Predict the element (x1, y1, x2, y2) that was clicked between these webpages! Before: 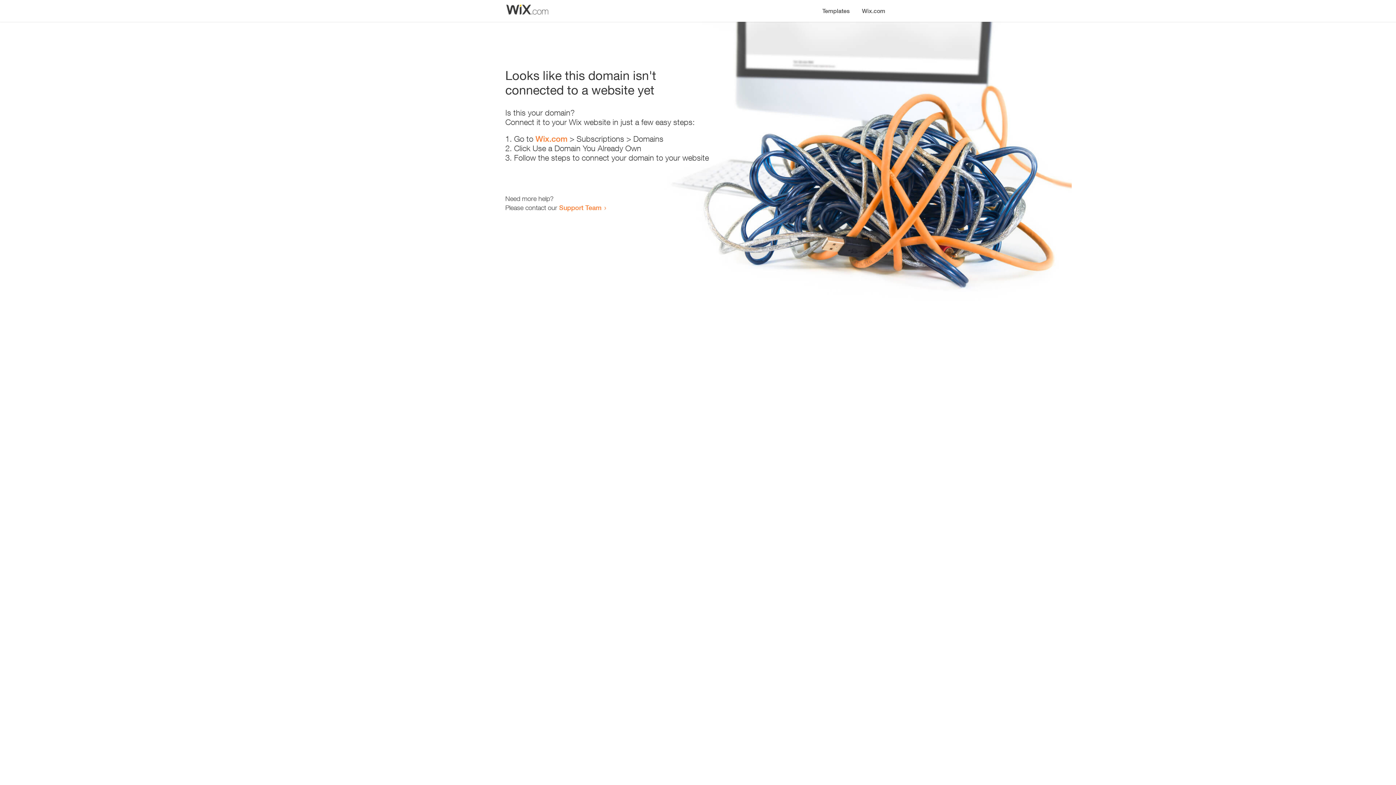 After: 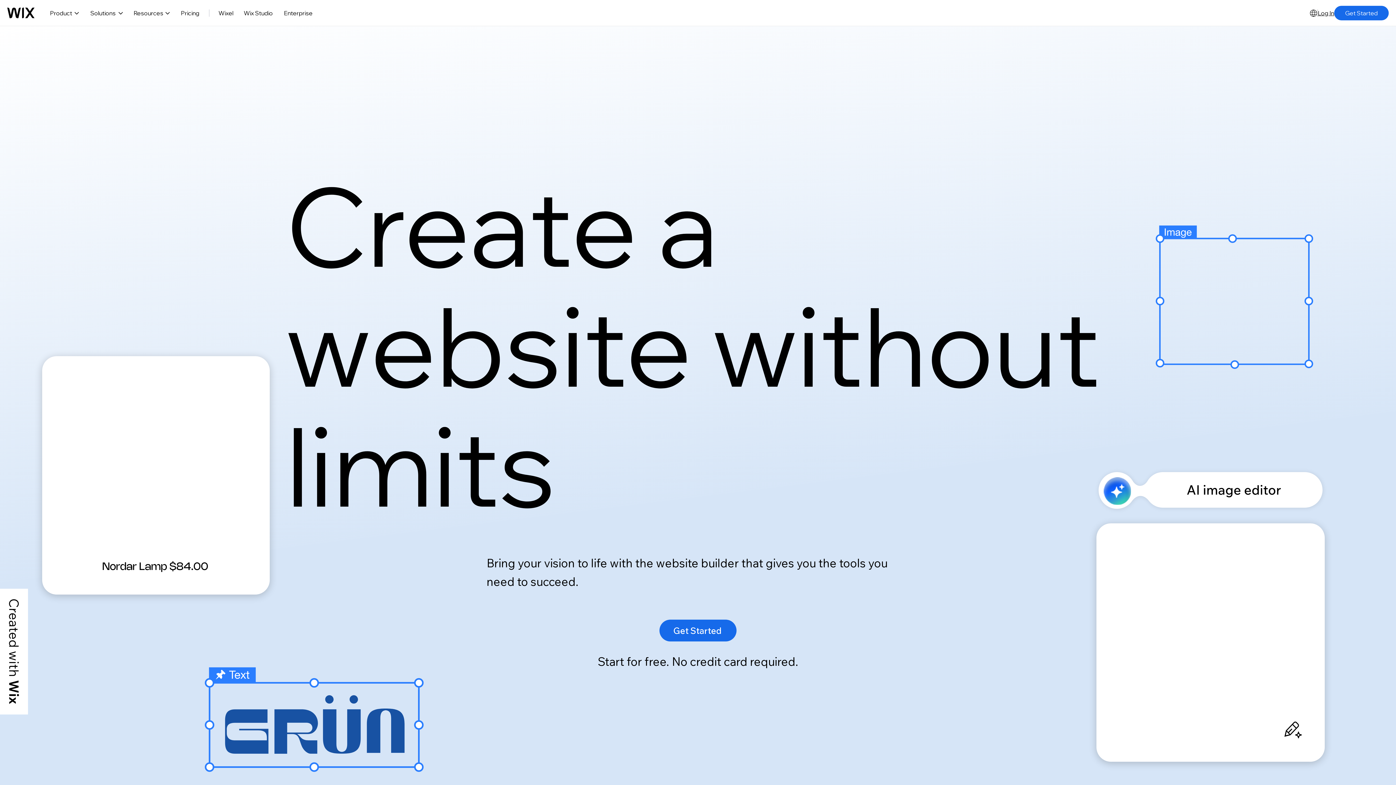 Action: label: Wix.com bbox: (856, 0, 890, 14)